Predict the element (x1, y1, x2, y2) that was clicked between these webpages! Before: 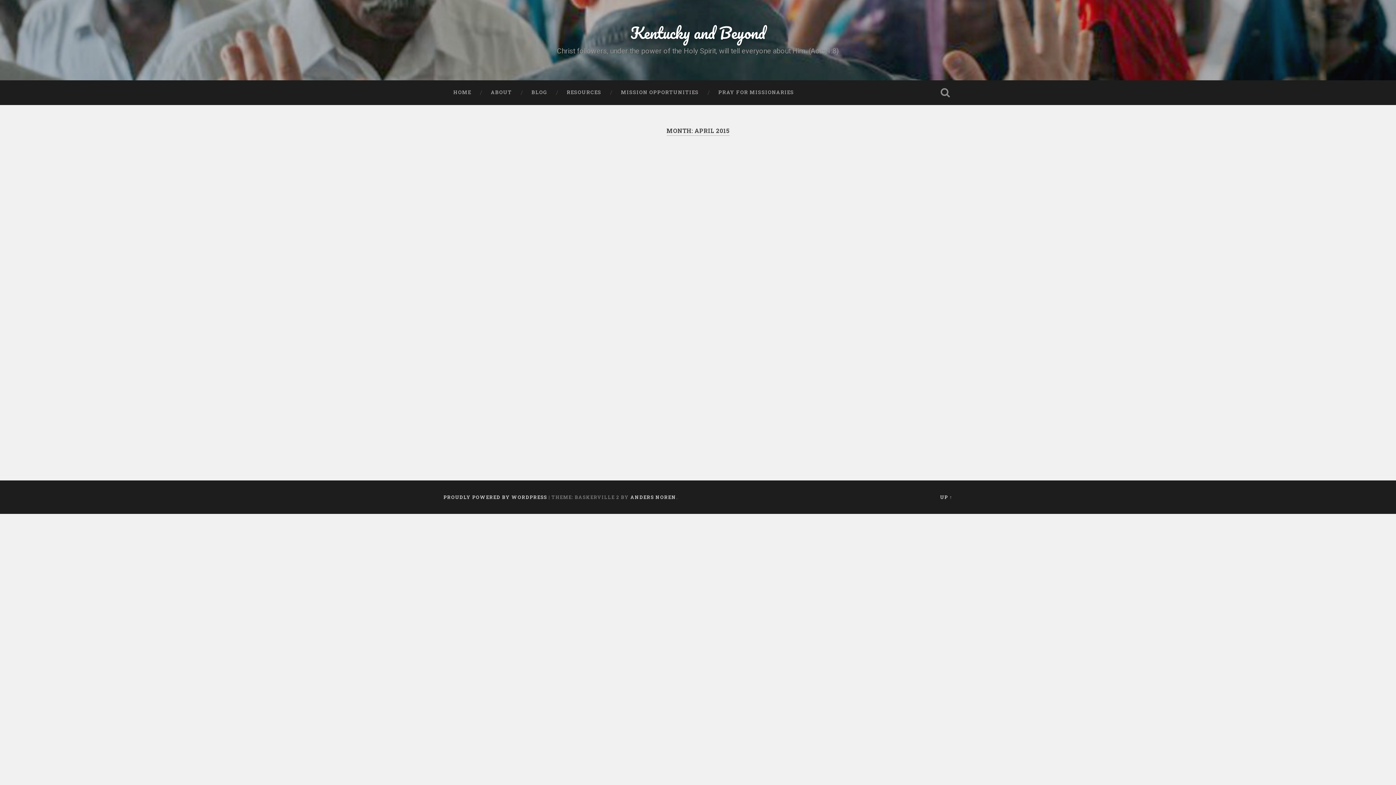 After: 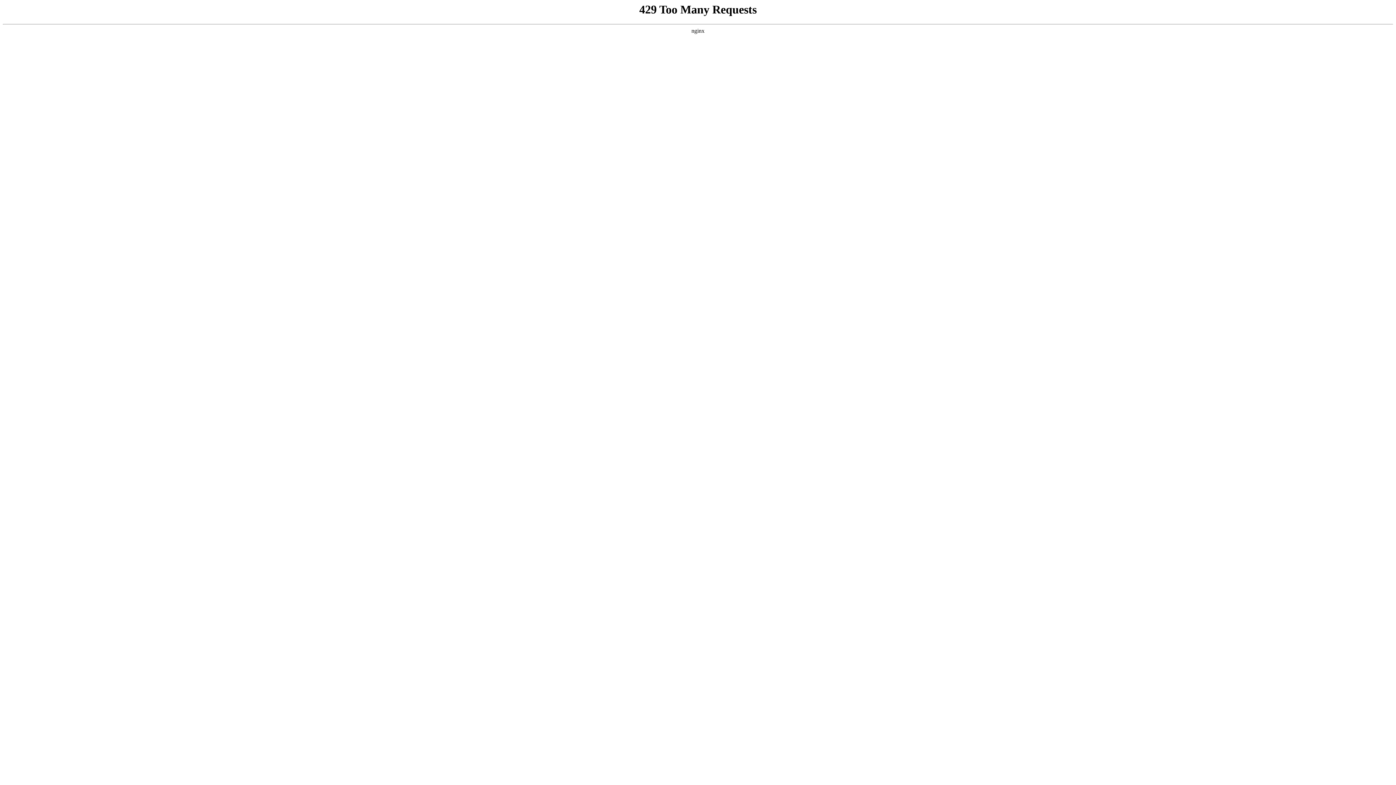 Action: bbox: (460, 353, 587, 362) label: Continue Reading →